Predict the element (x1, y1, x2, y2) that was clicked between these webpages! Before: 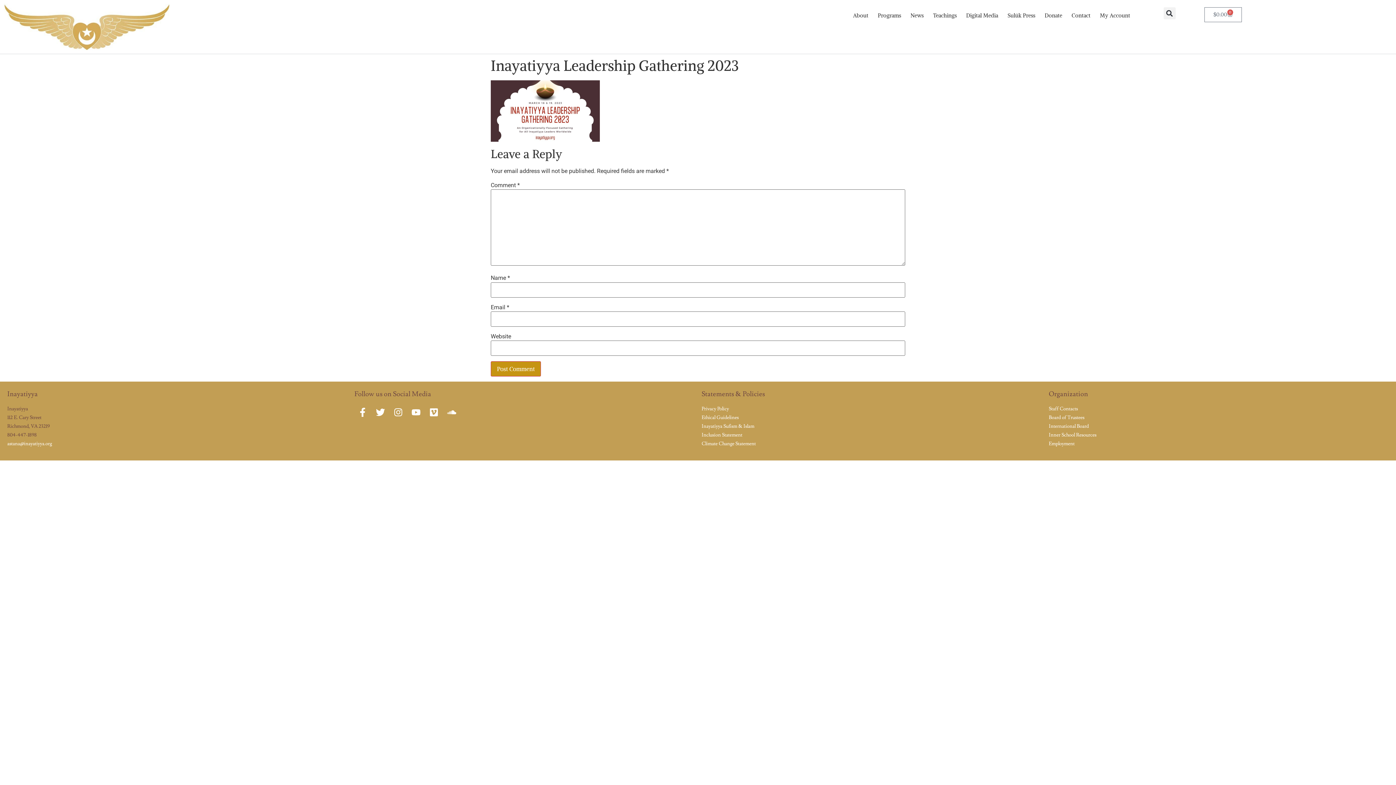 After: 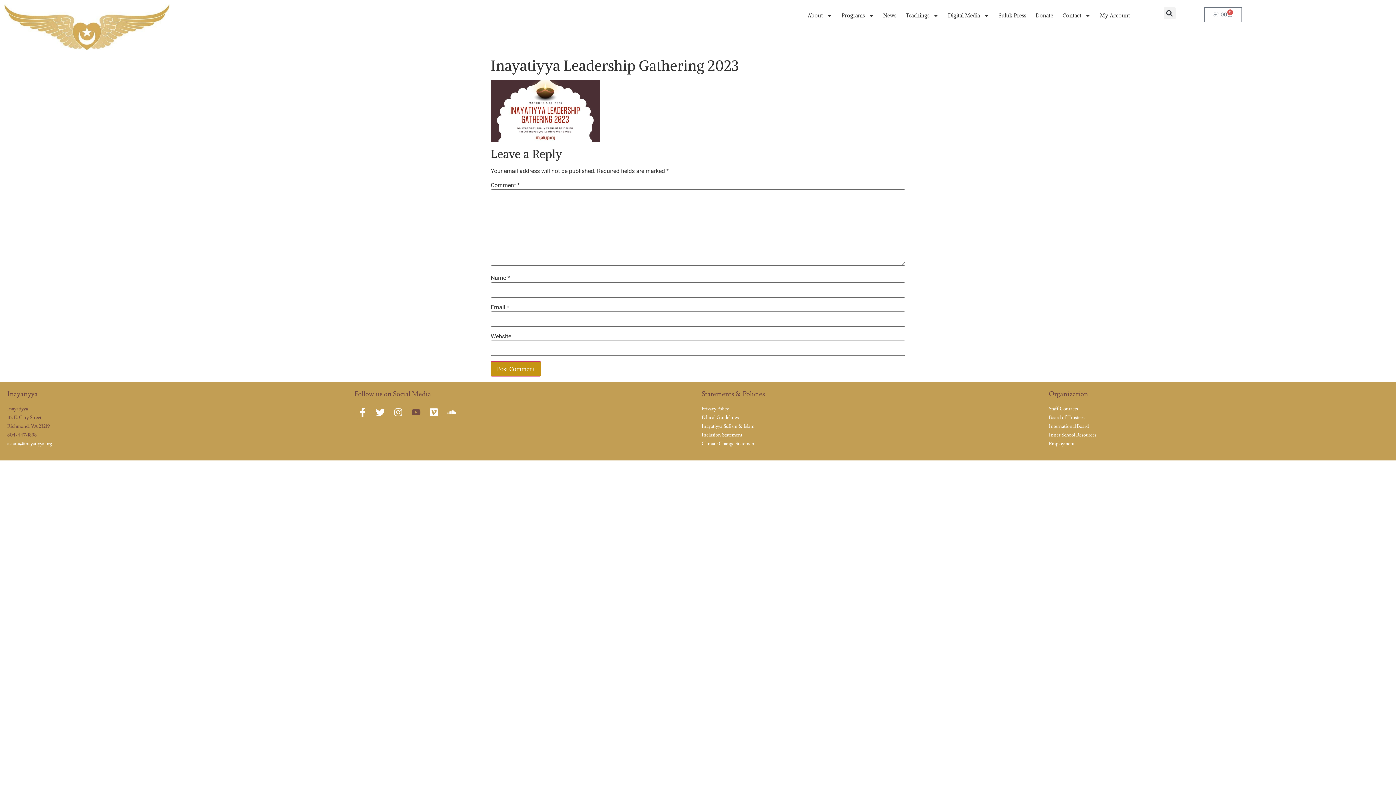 Action: bbox: (408, 404, 424, 420) label: Youtube